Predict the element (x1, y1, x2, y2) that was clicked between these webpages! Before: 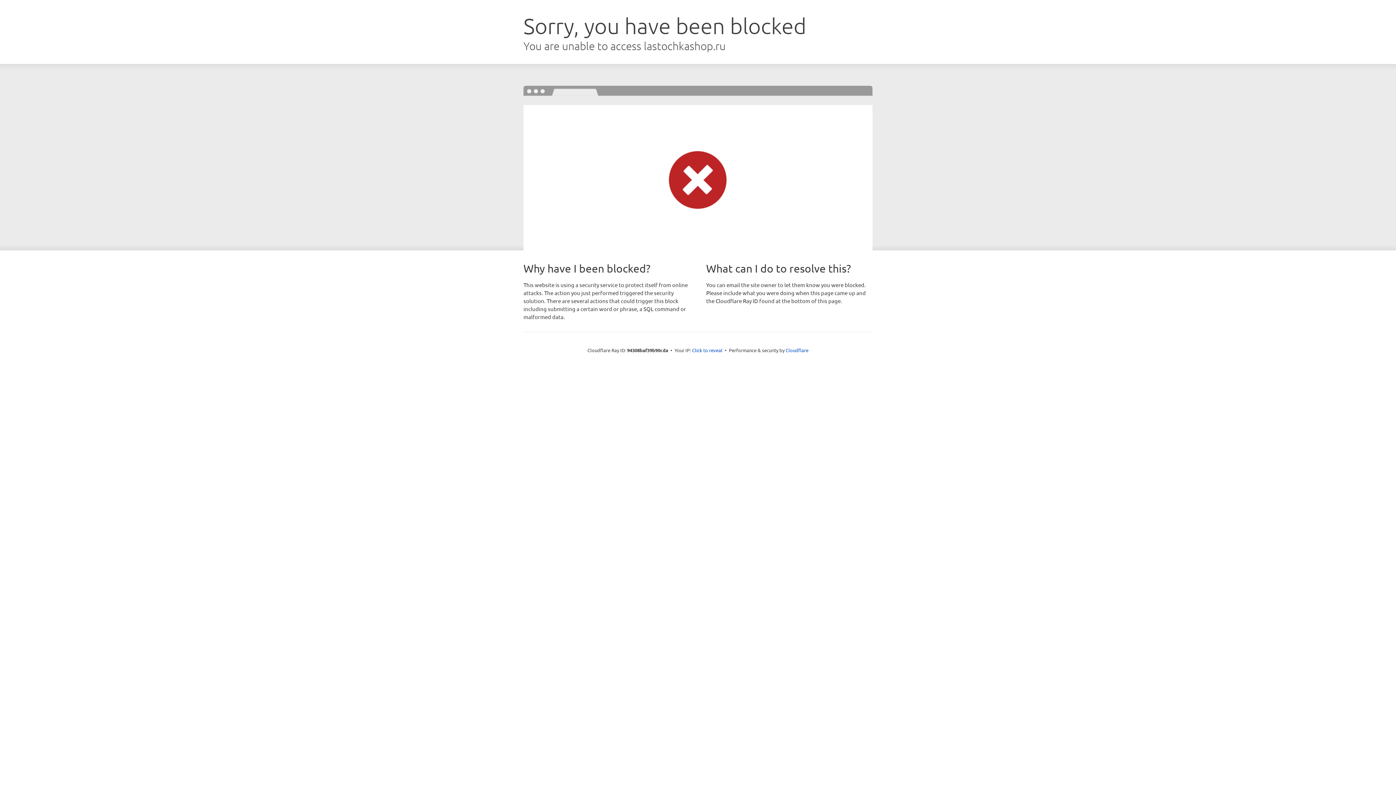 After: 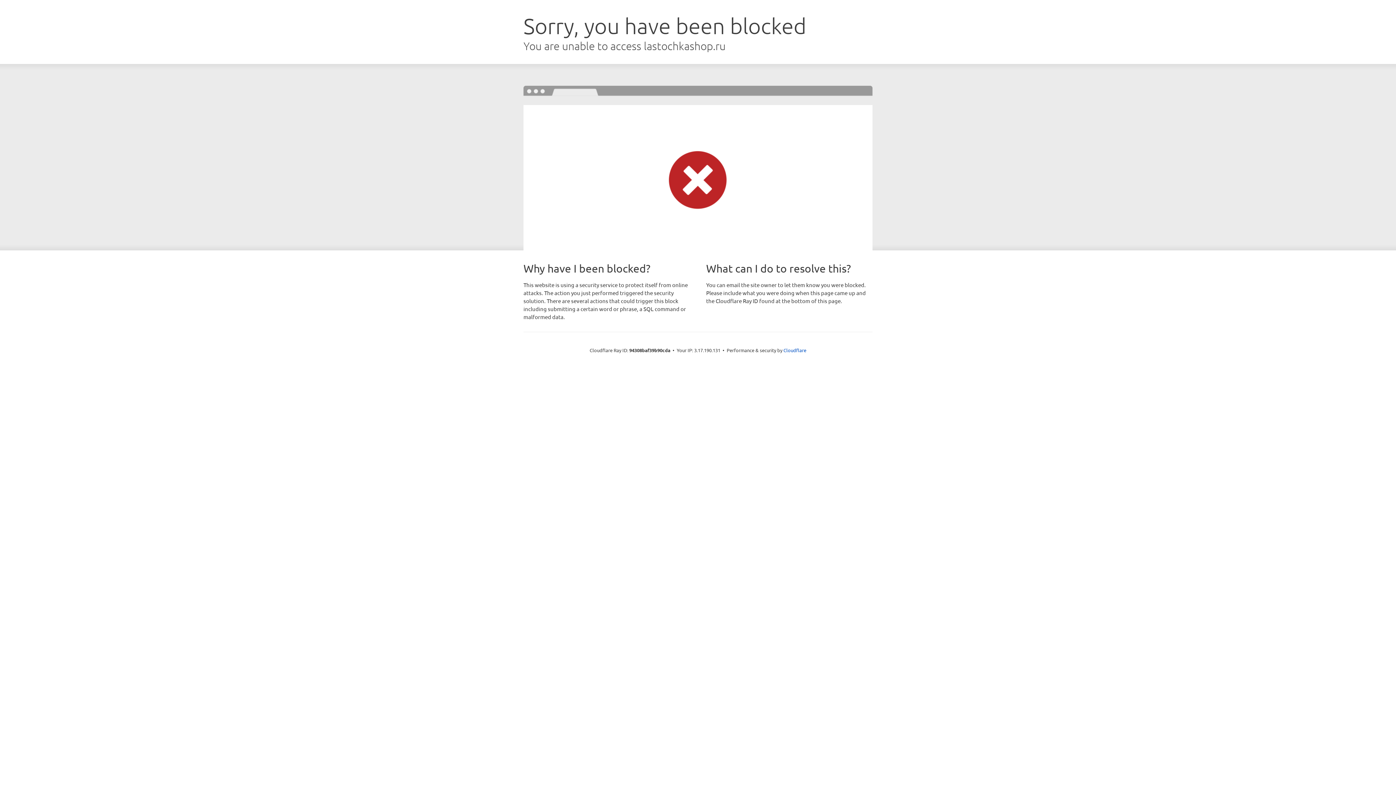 Action: bbox: (692, 346, 722, 353) label: Click to reveal